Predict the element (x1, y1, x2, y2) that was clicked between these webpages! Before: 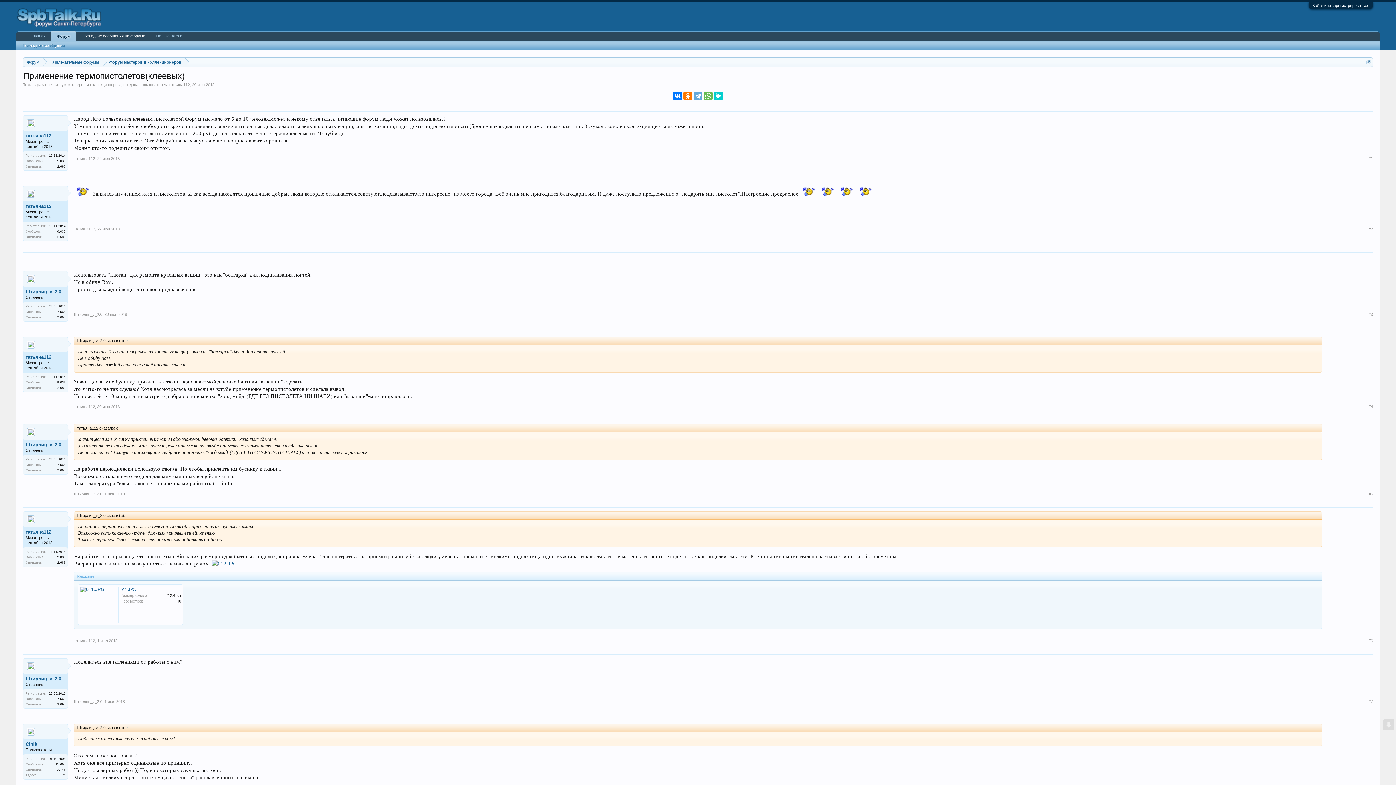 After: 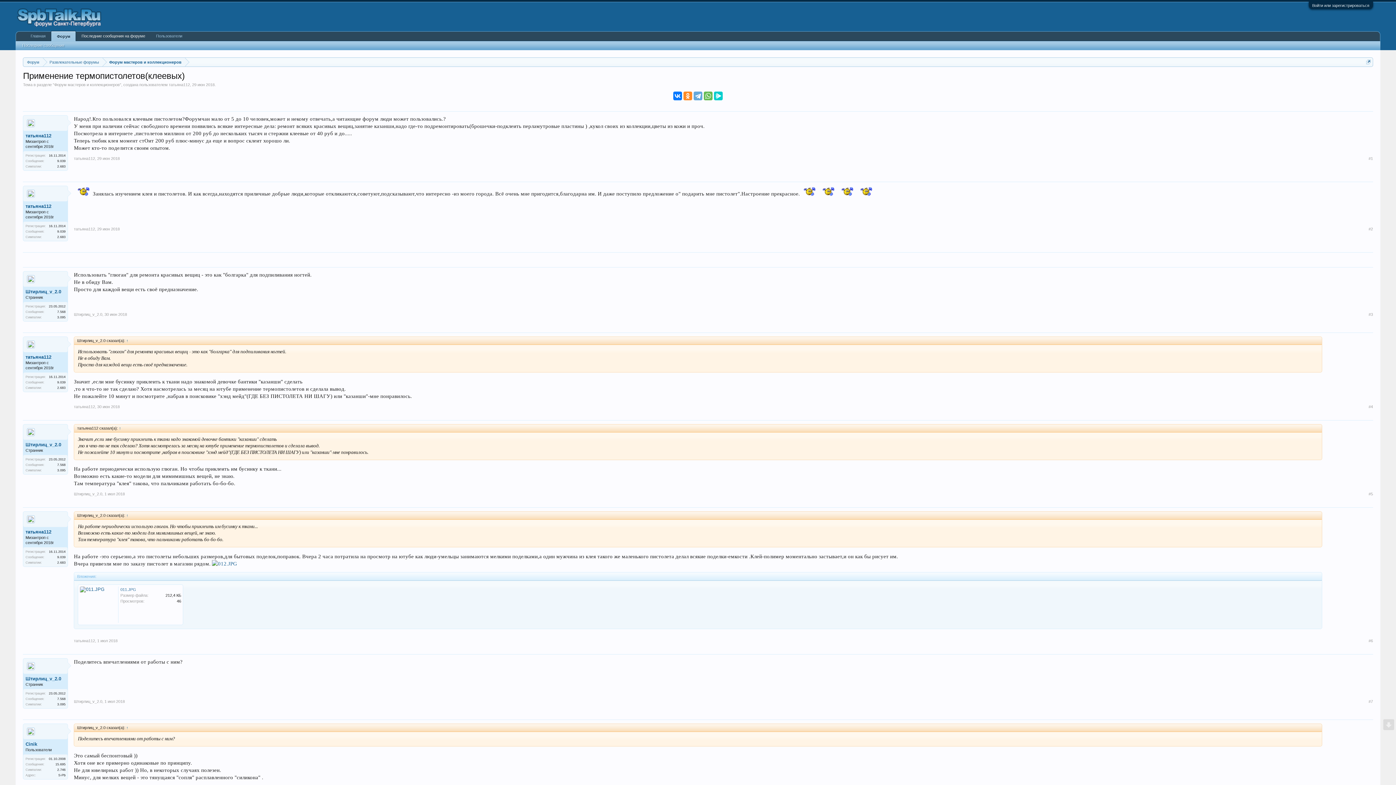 Action: bbox: (683, 91, 692, 100)